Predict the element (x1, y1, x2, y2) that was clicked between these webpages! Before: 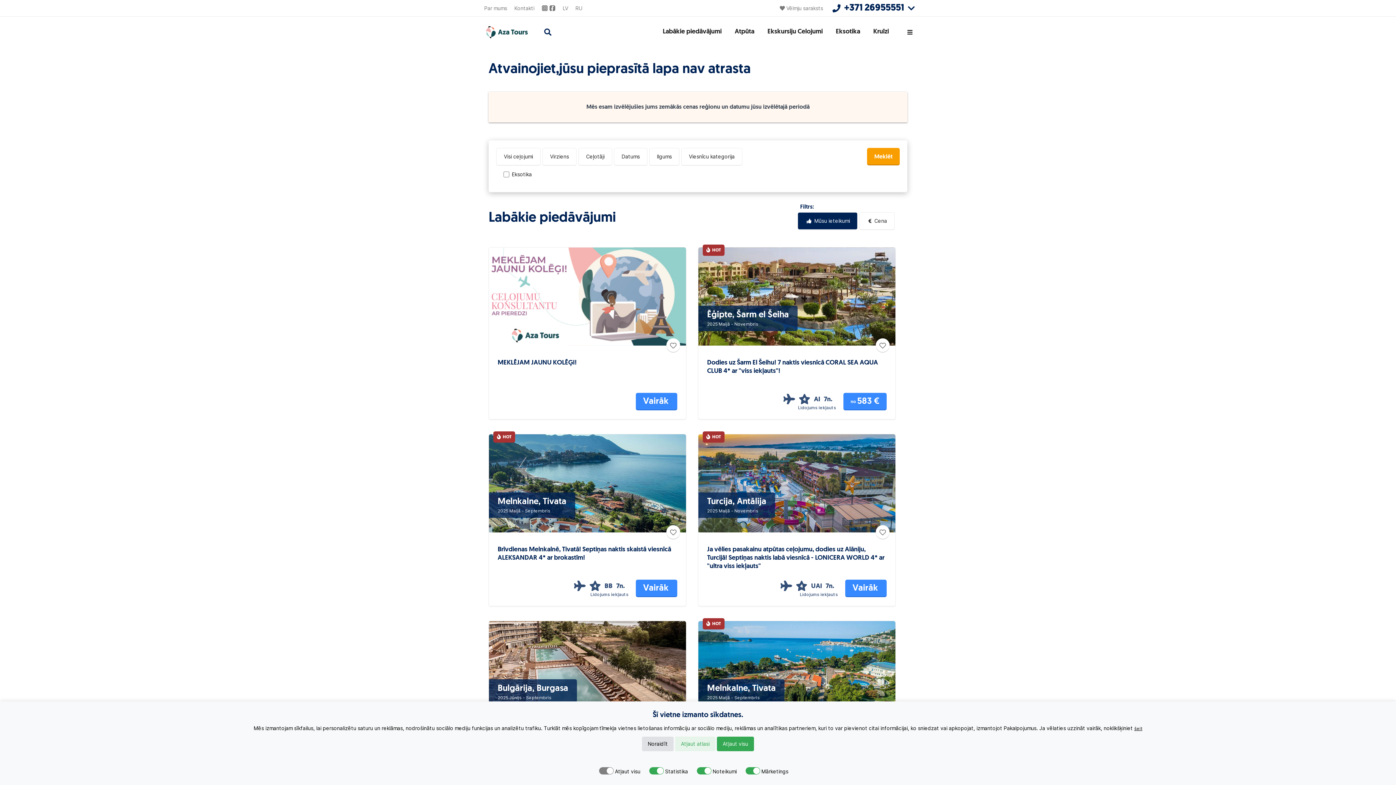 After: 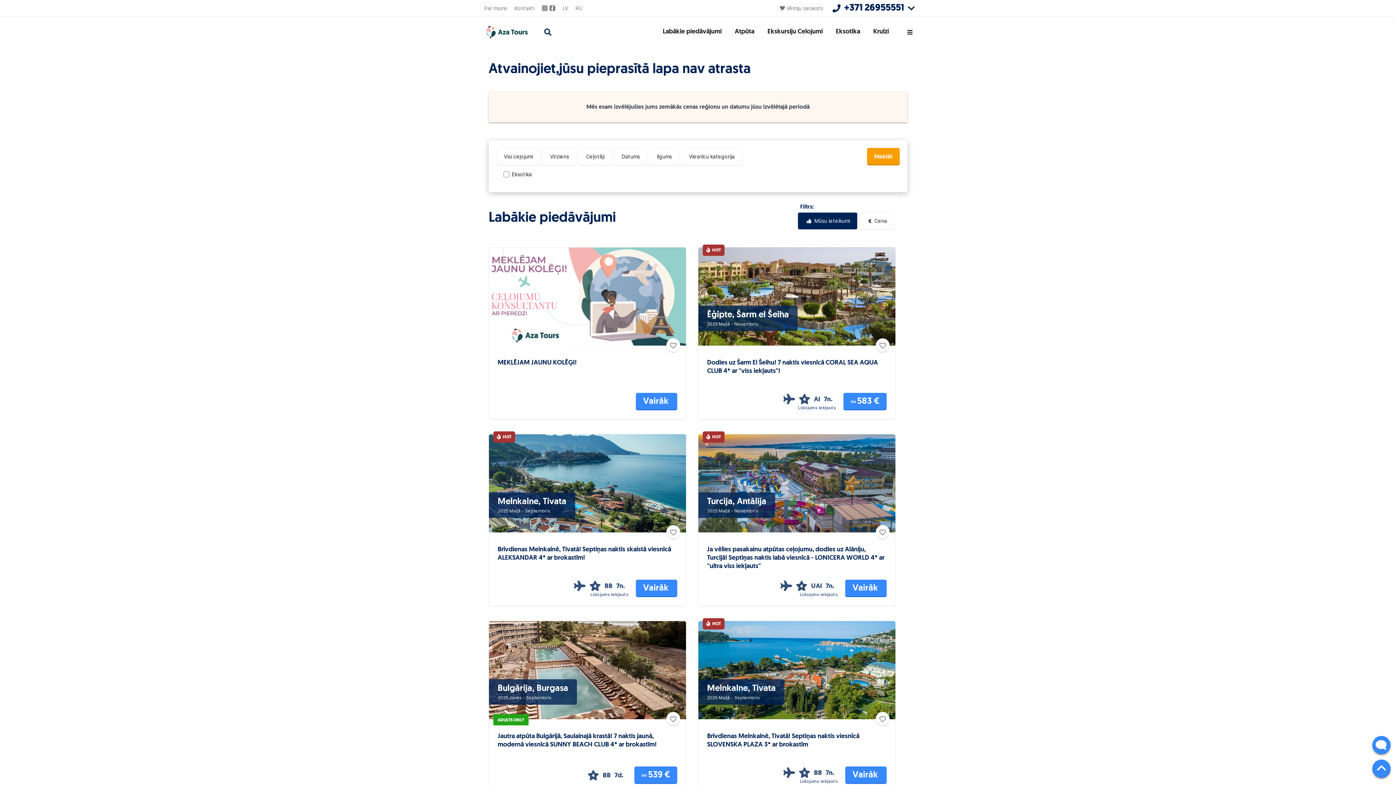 Action: bbox: (675, 737, 715, 751) label: Atļaut atlasi